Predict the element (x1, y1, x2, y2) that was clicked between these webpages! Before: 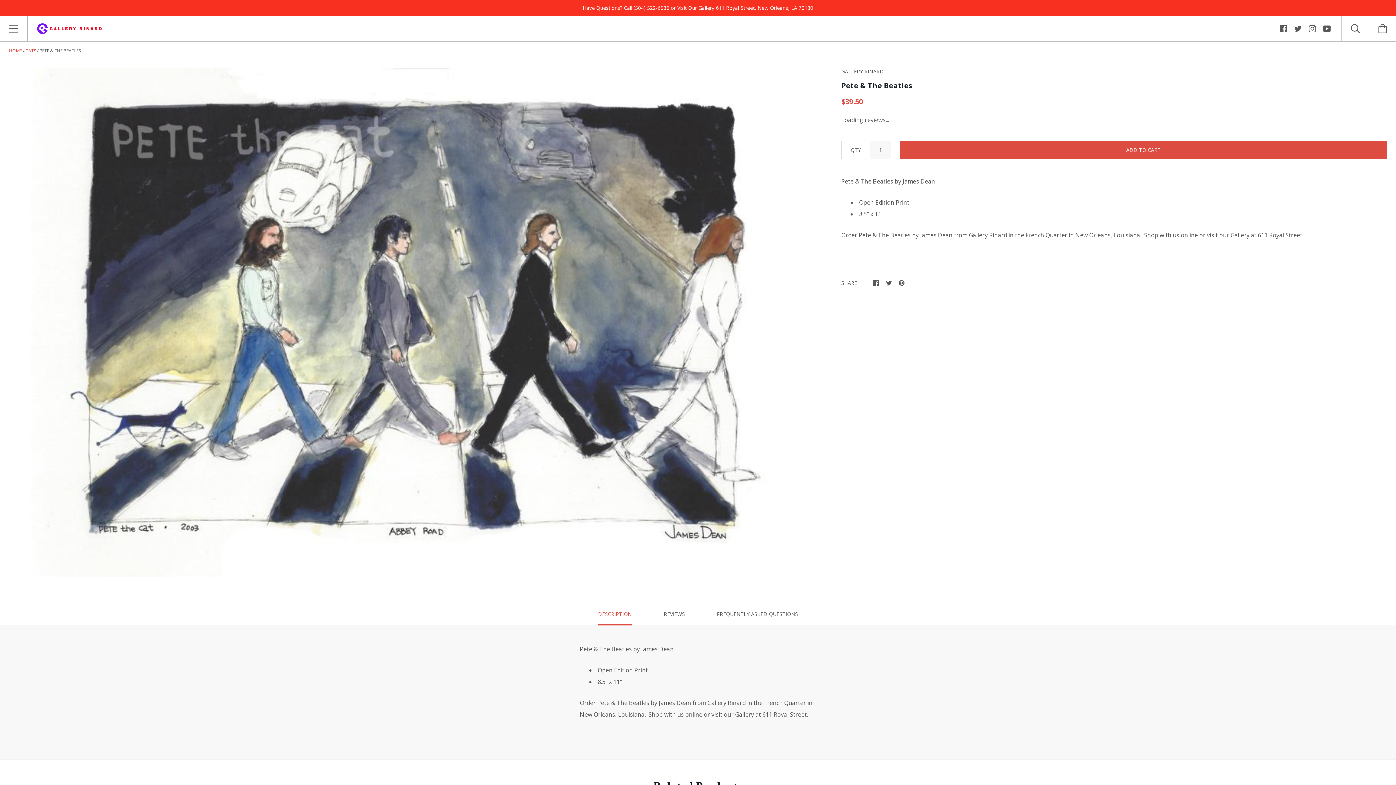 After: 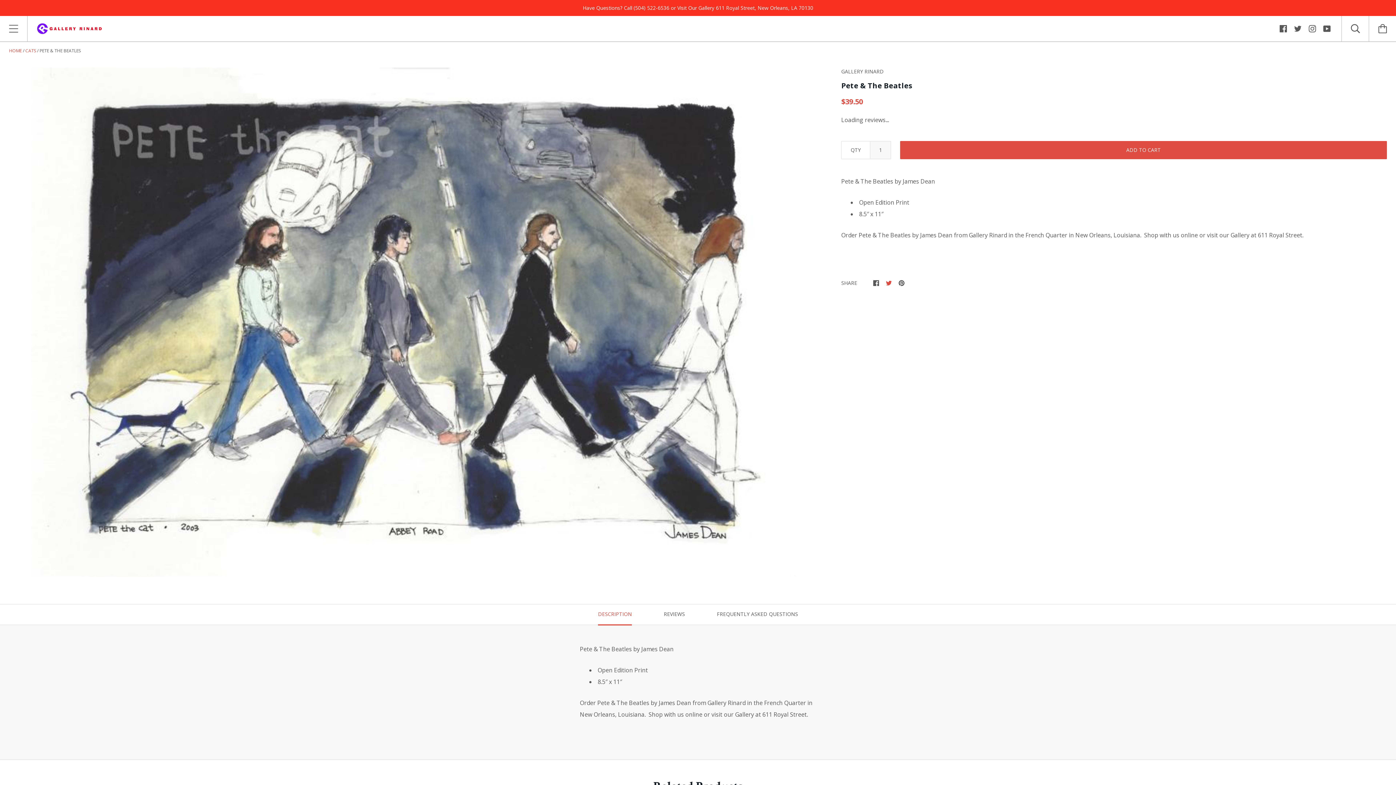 Action: bbox: (886, 278, 892, 286)